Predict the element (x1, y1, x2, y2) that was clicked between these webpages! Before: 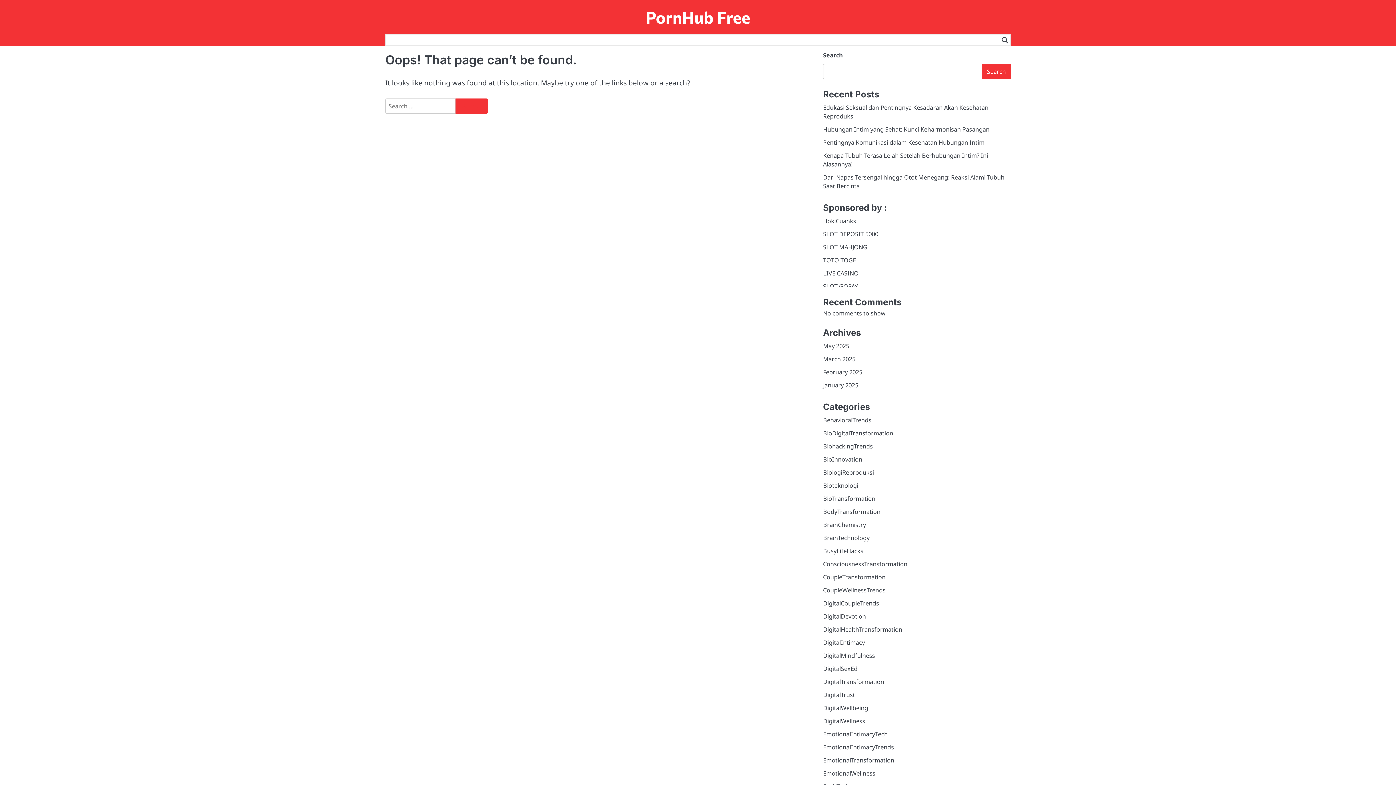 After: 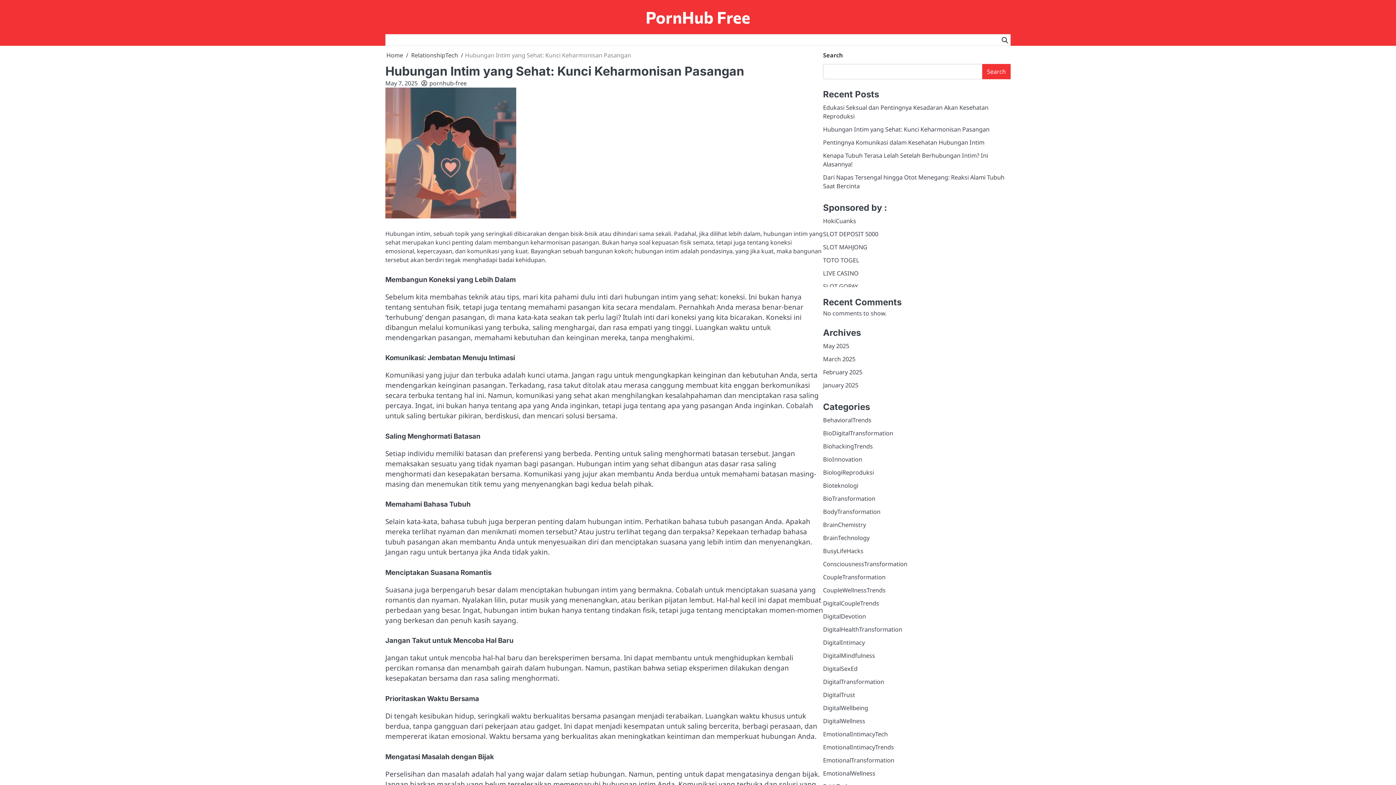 Action: label: Hubungan Intim yang Sehat: Kunci Keharmonisan Pasangan bbox: (823, 125, 989, 133)